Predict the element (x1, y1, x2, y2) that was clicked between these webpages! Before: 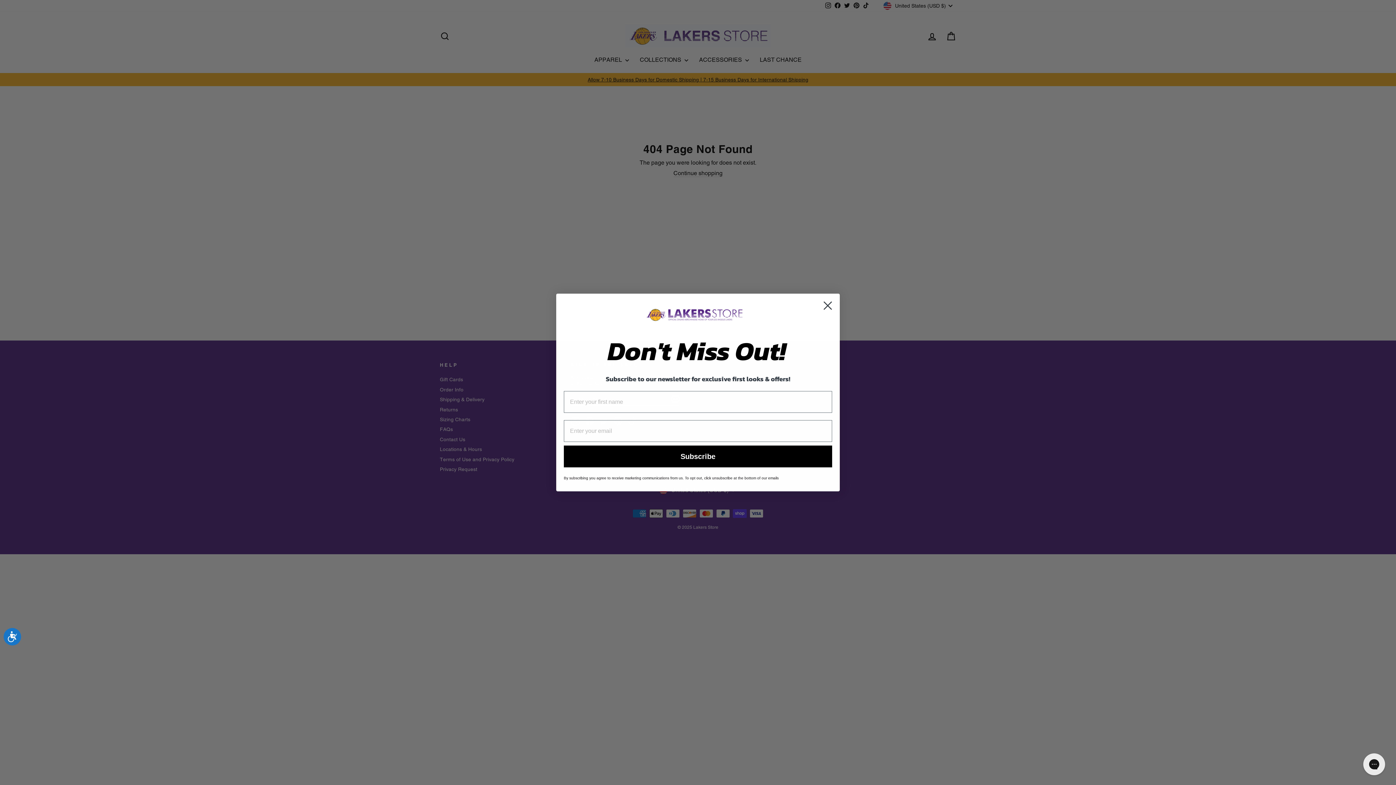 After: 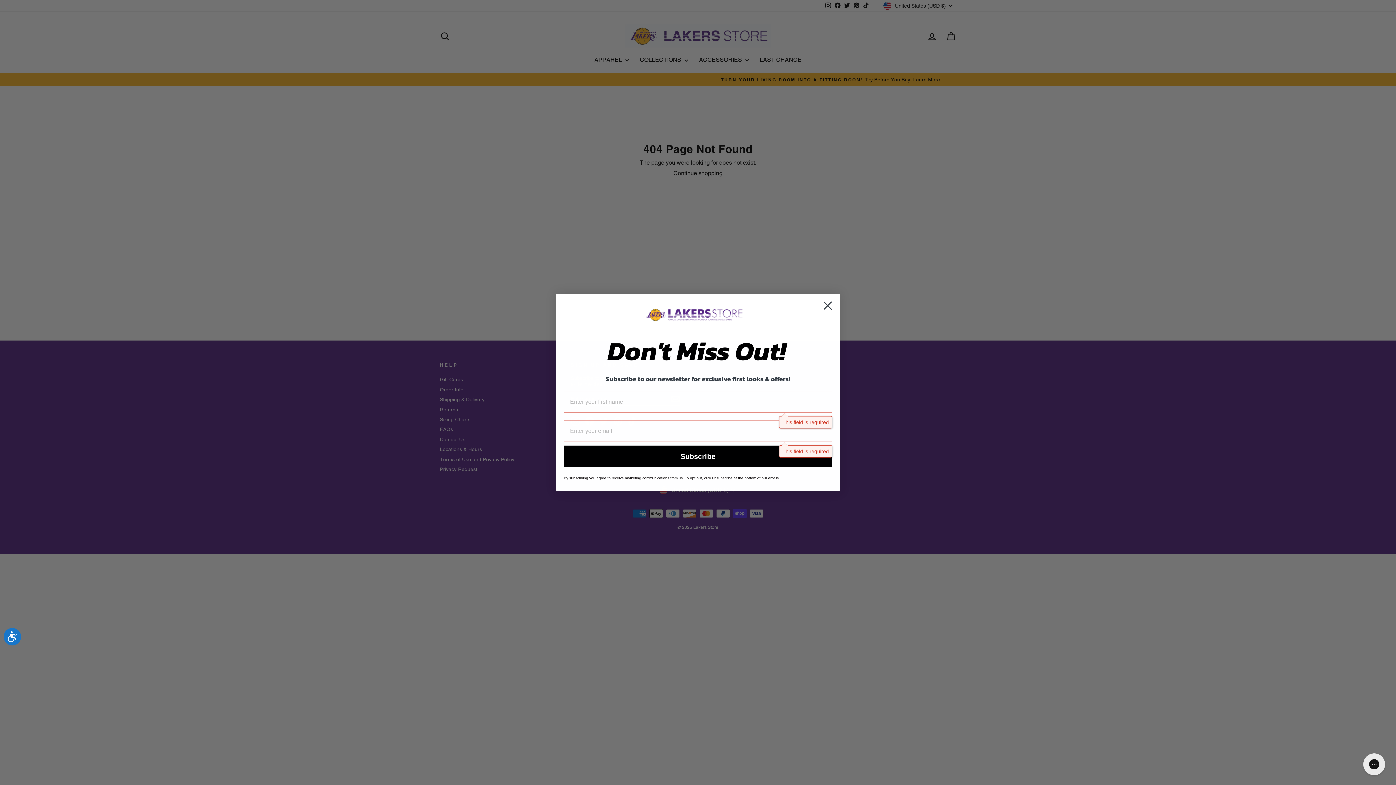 Action: label: Subscribe bbox: (564, 445, 832, 467)